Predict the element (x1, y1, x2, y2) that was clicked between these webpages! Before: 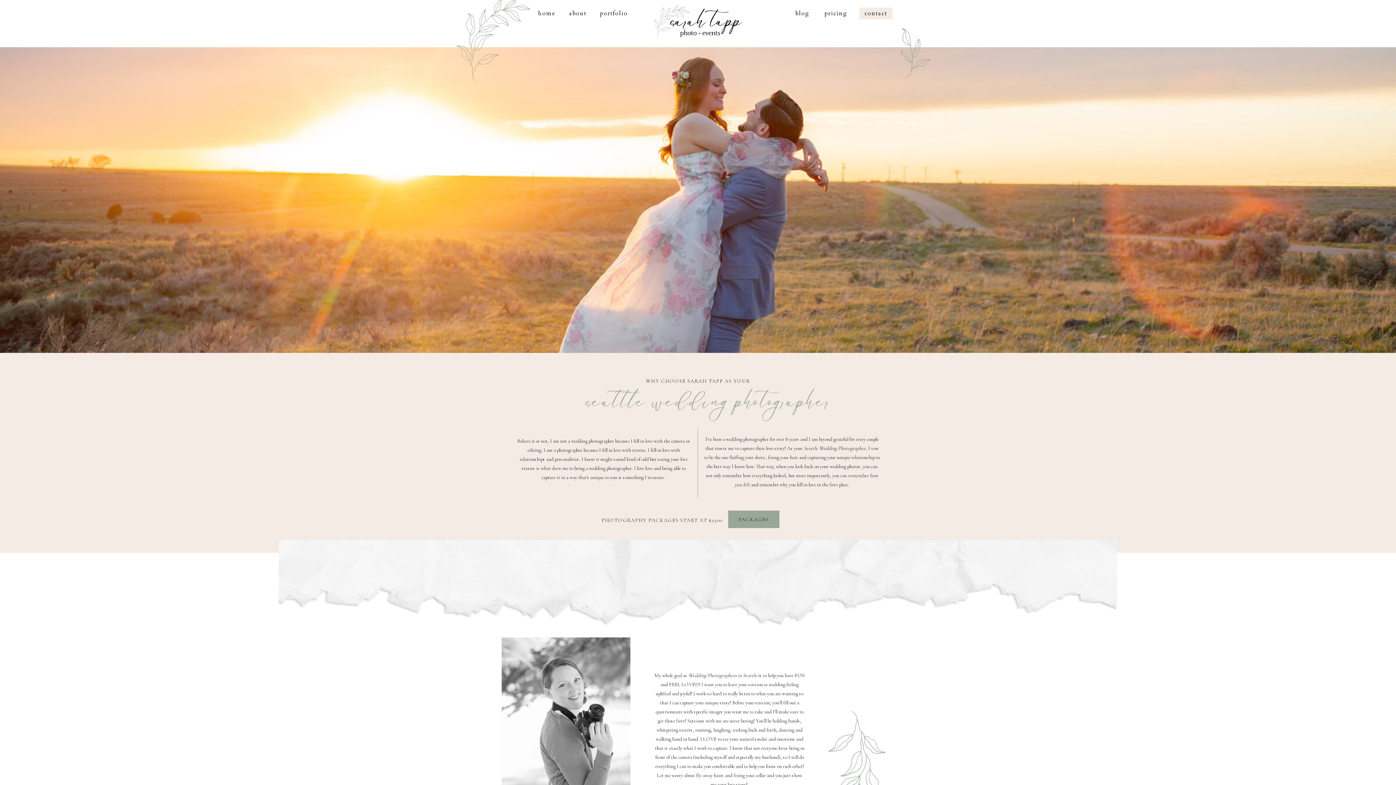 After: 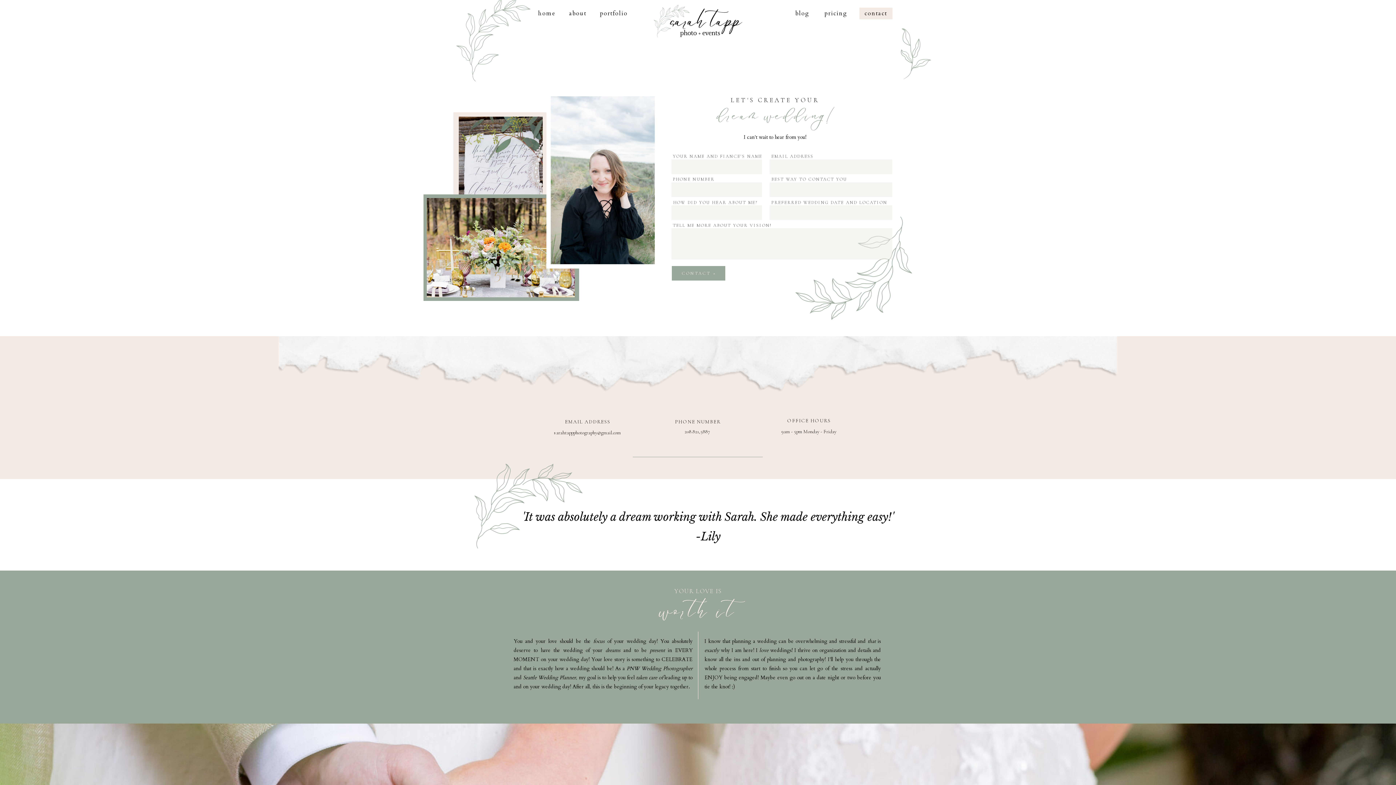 Action: bbox: (857, 7, 894, 17) label: contact